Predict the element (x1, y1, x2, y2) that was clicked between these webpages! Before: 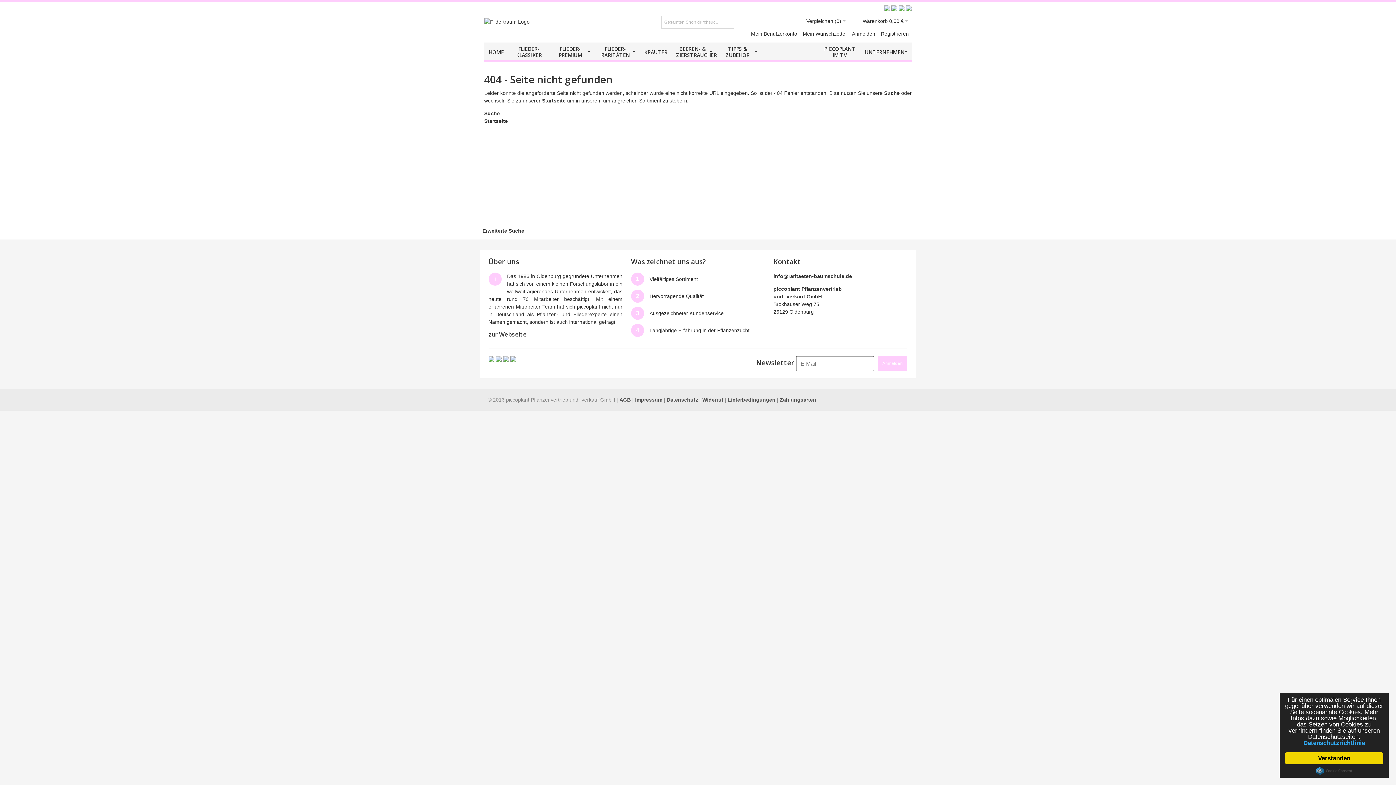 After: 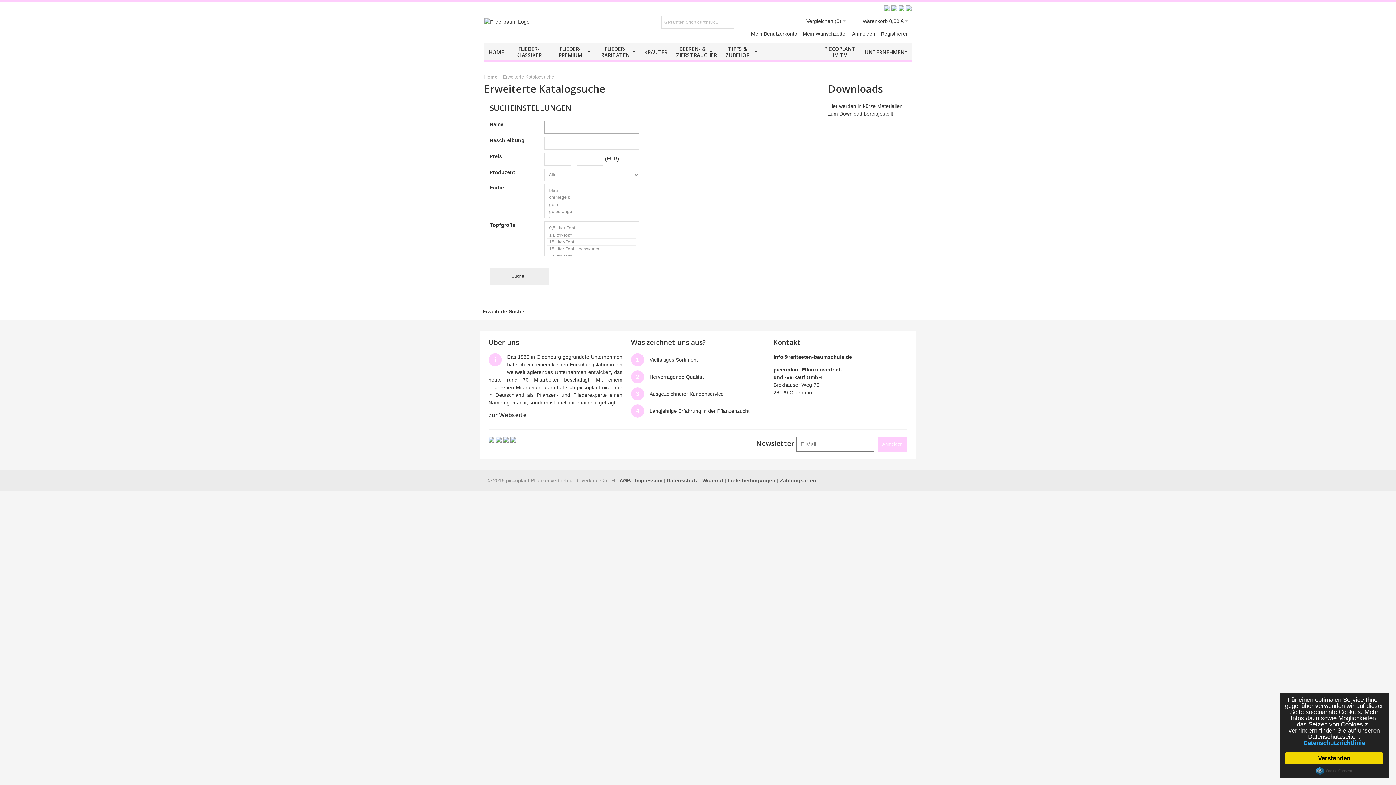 Action: bbox: (479, 225, 527, 236) label: Erweiterte Suche